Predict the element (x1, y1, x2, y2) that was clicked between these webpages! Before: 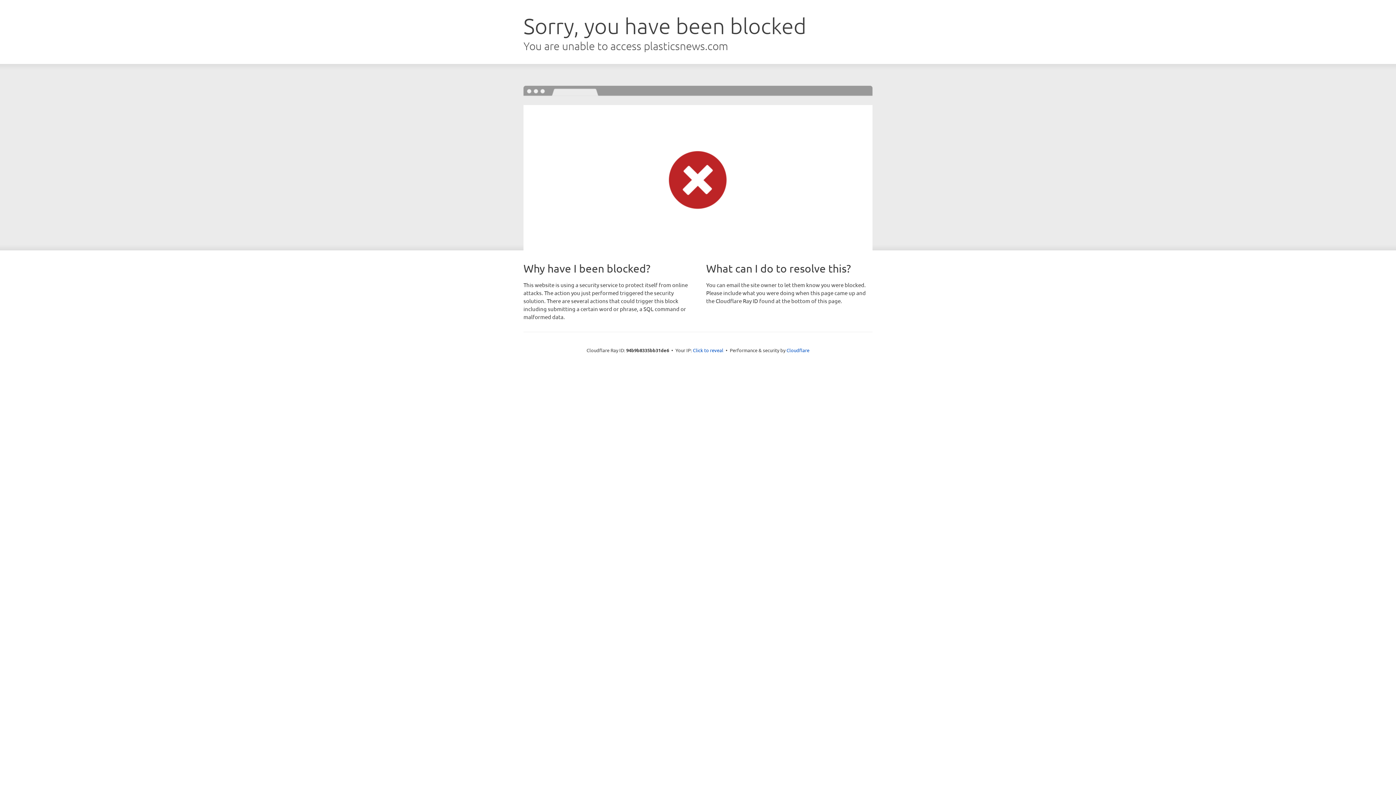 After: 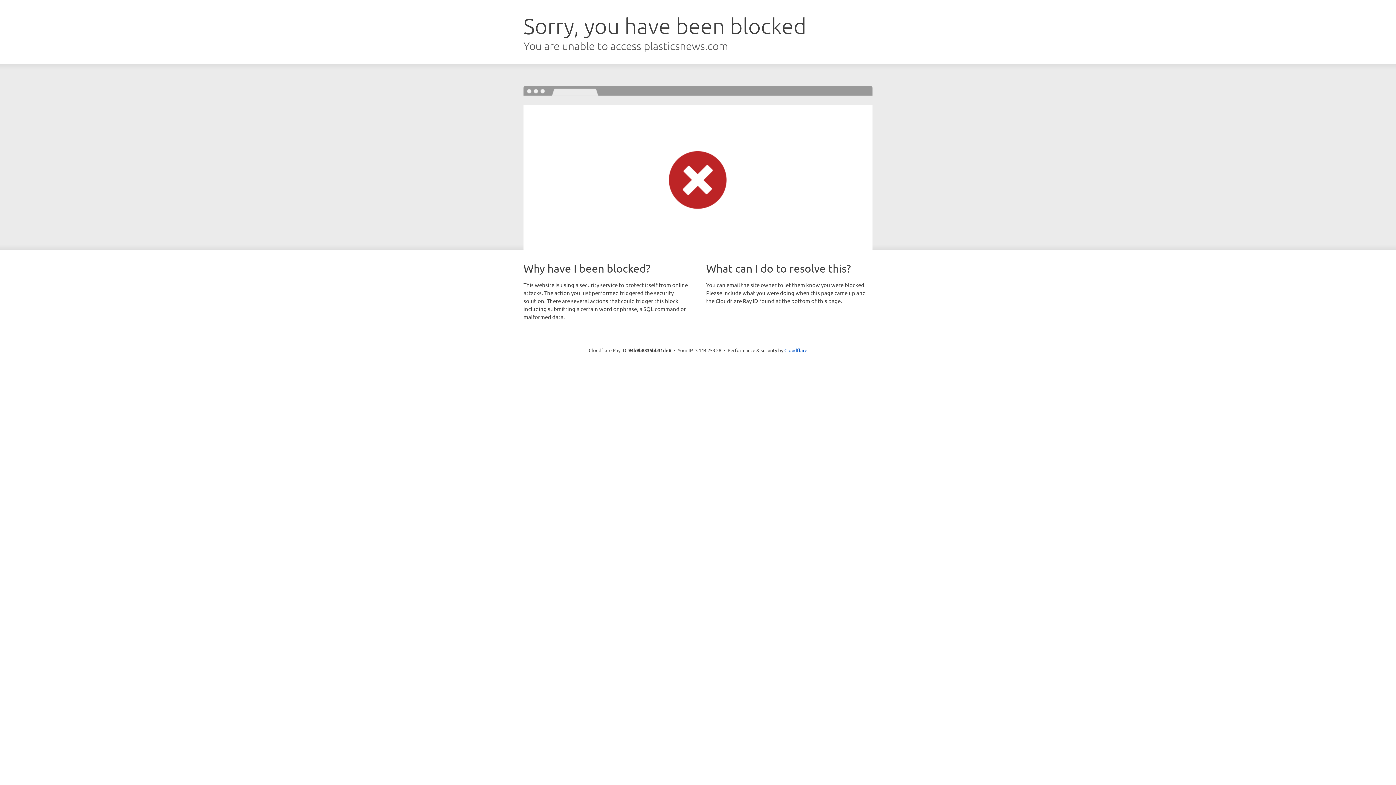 Action: label: Click to reveal bbox: (693, 346, 723, 353)